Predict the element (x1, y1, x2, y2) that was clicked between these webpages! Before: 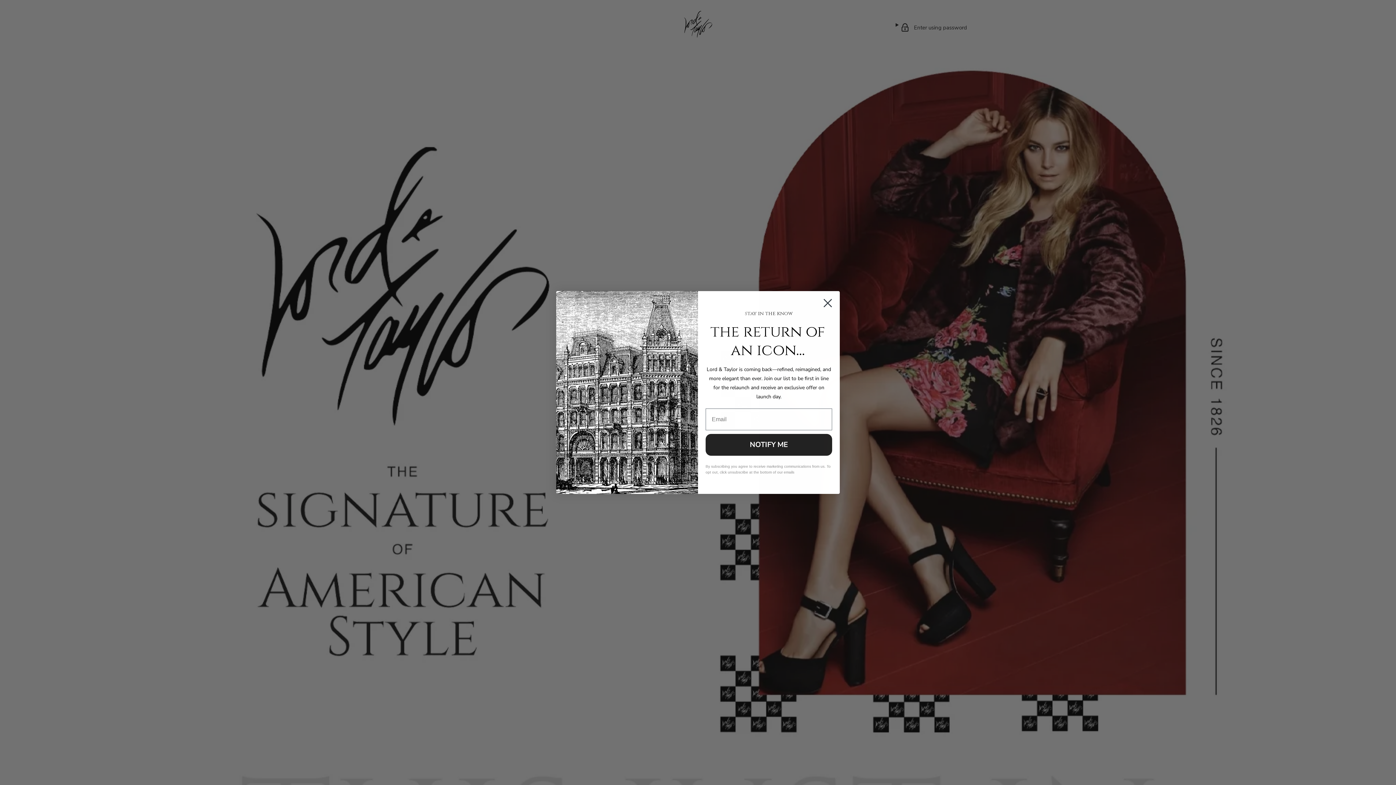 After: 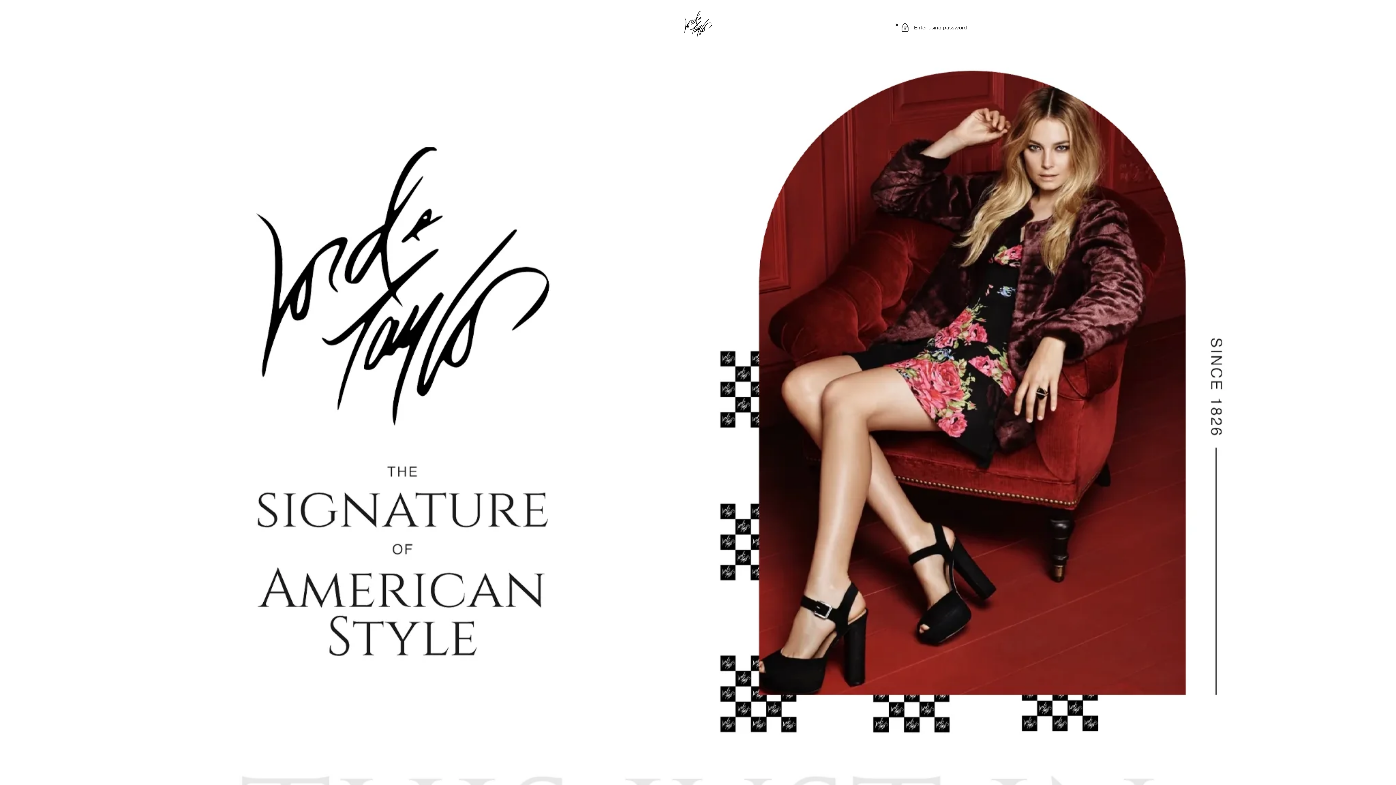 Action: bbox: (818, 294, 837, 312) label: Close dialog